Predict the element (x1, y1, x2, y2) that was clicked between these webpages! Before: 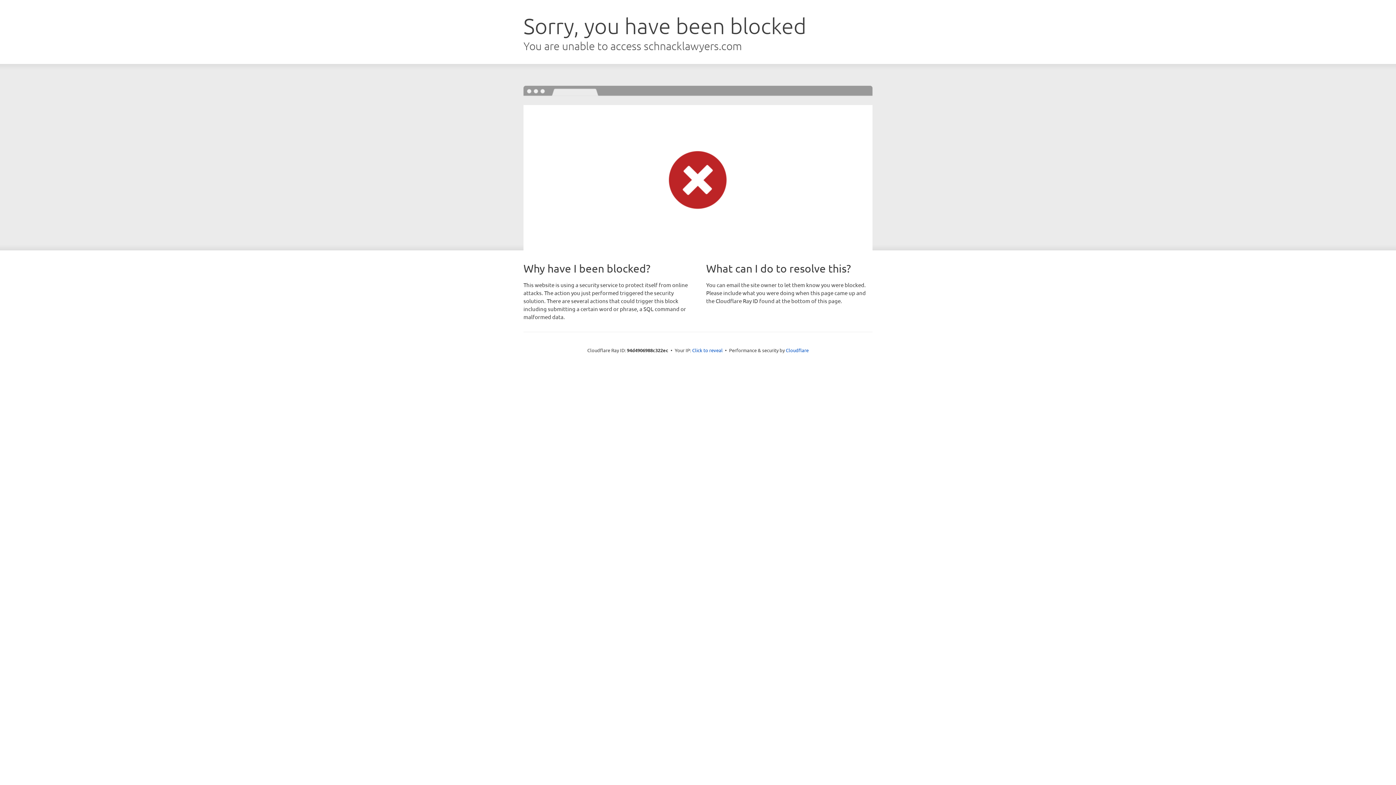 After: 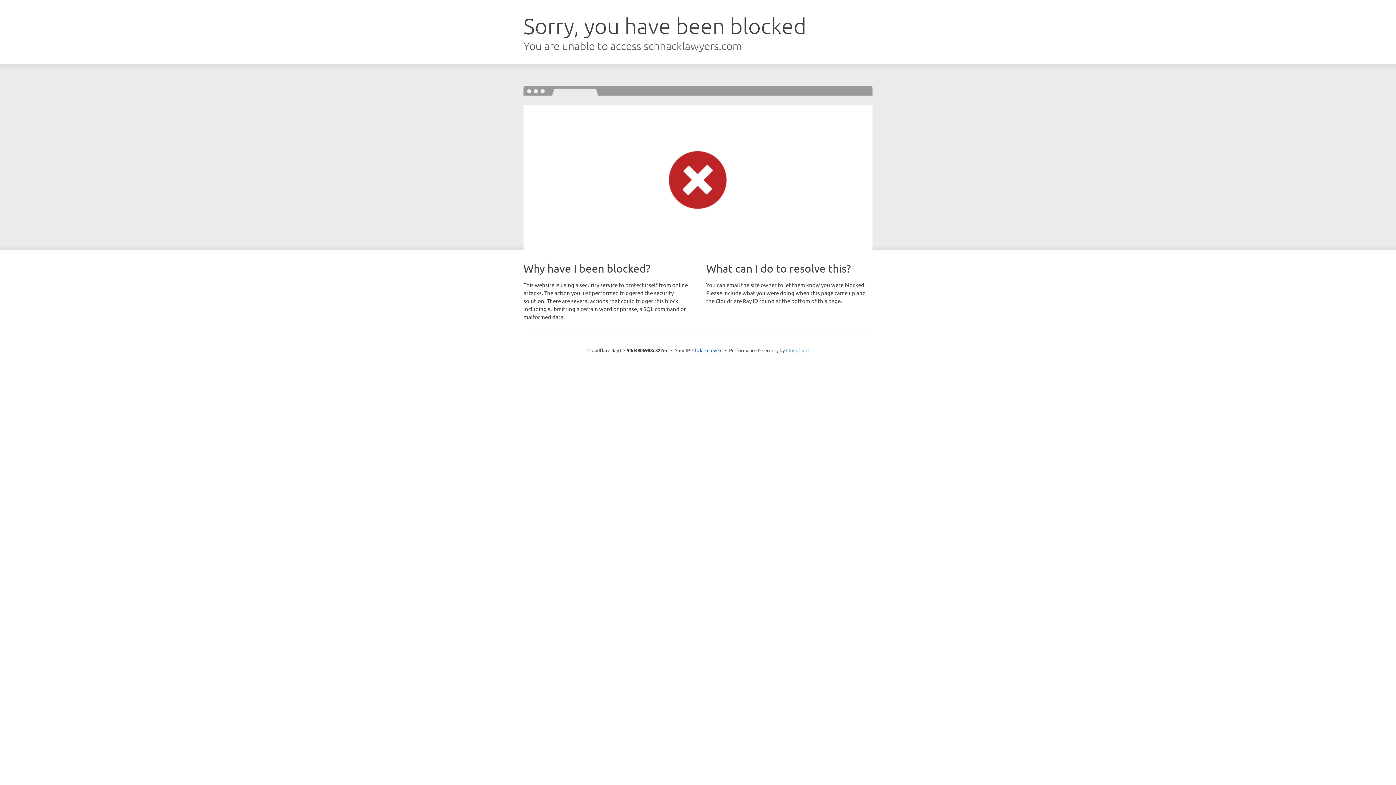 Action: label: Cloudflare bbox: (786, 347, 808, 353)